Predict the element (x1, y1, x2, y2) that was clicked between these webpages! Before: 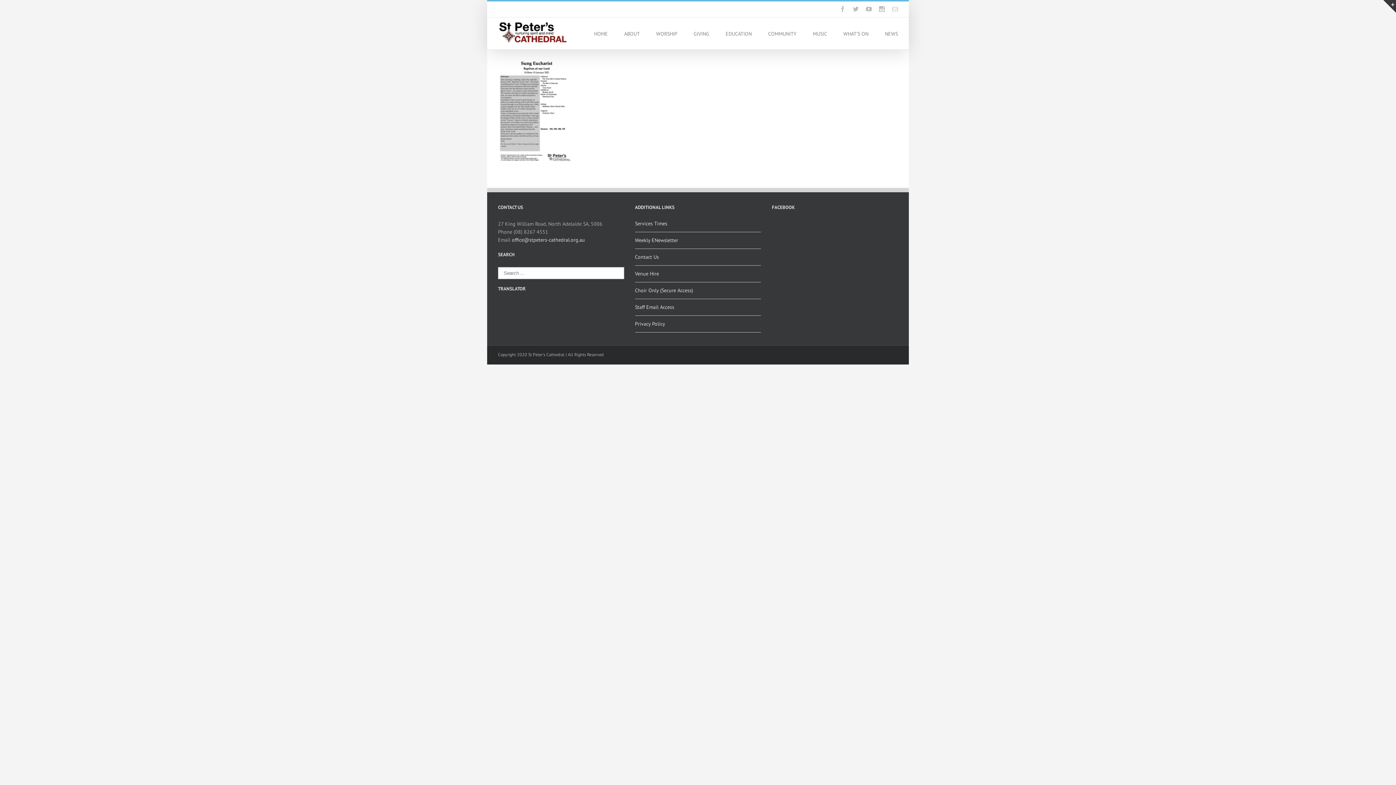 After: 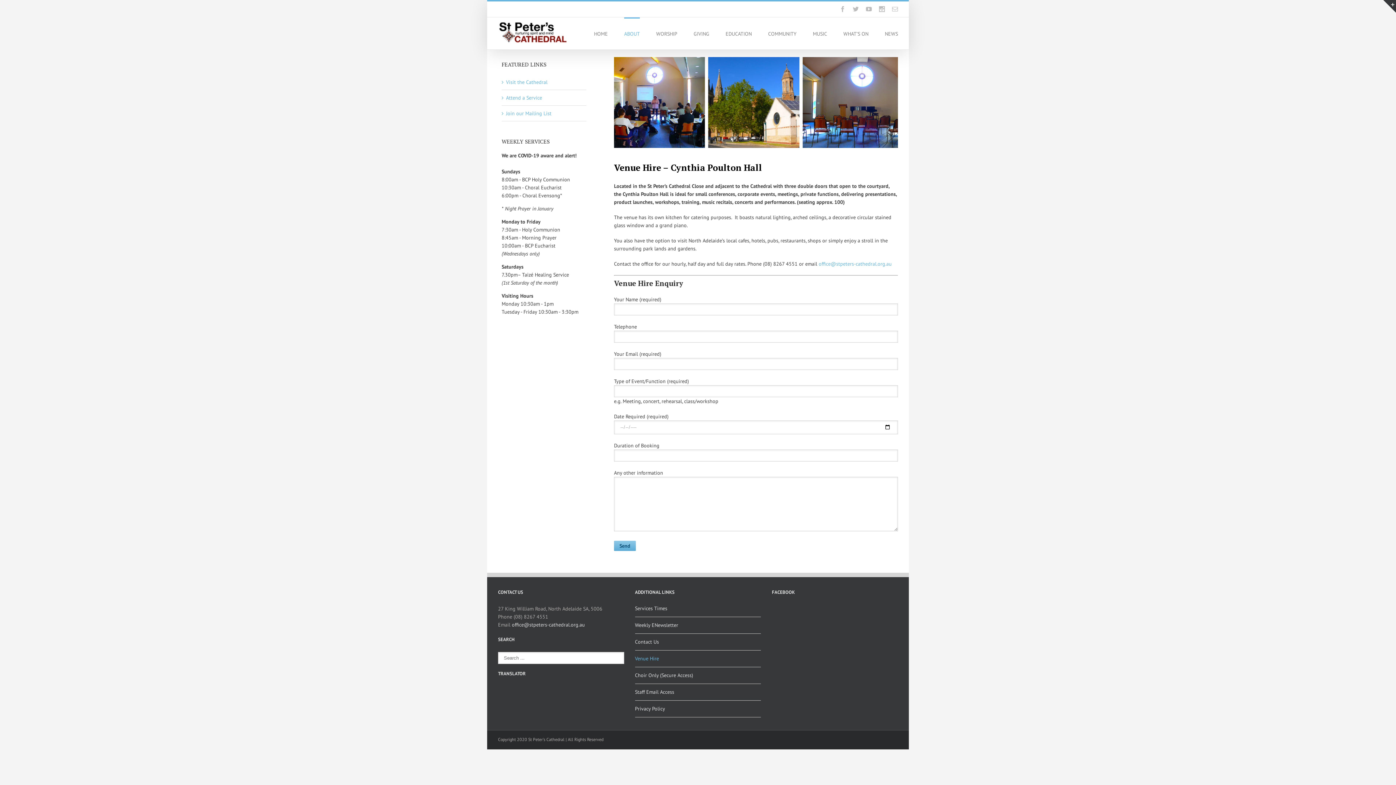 Action: bbox: (635, 265, 761, 282) label: Venue Hire